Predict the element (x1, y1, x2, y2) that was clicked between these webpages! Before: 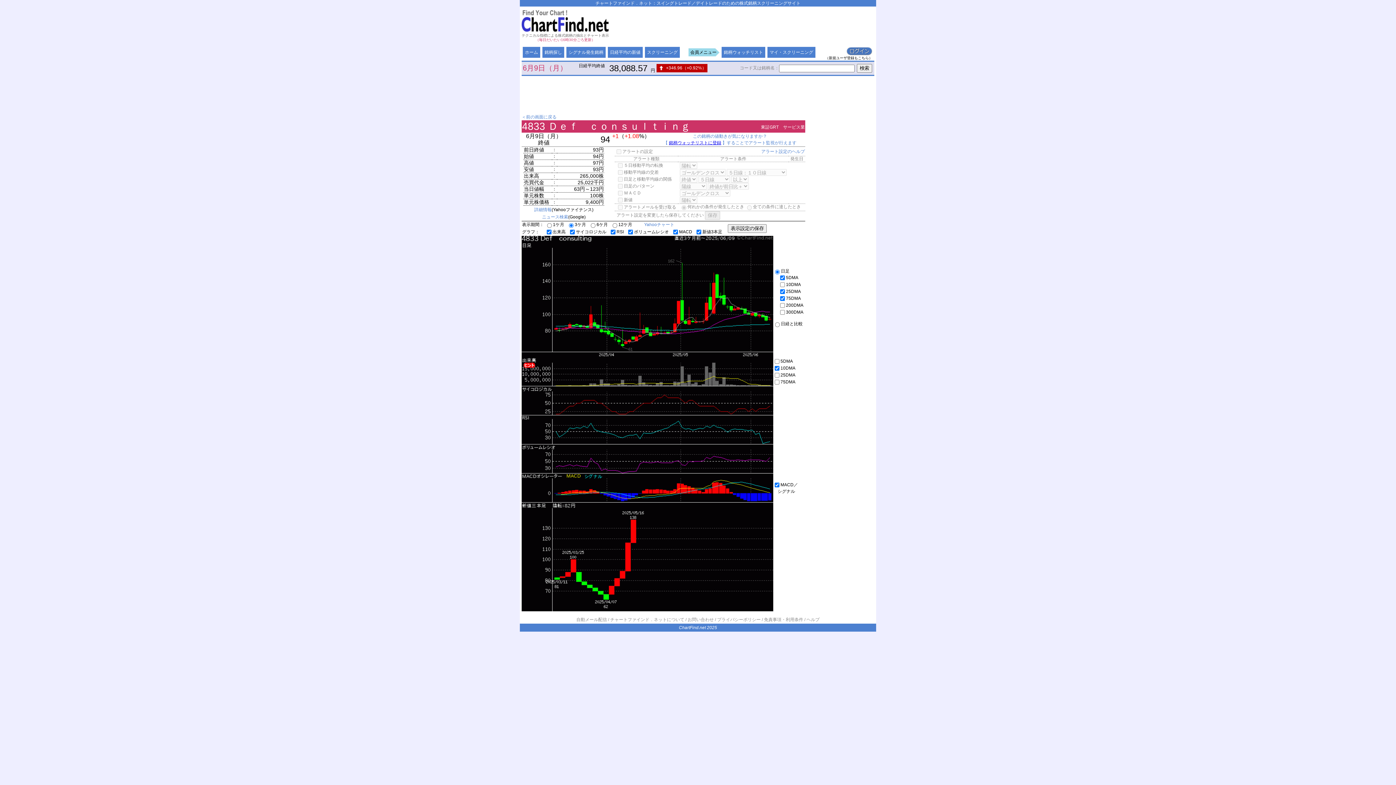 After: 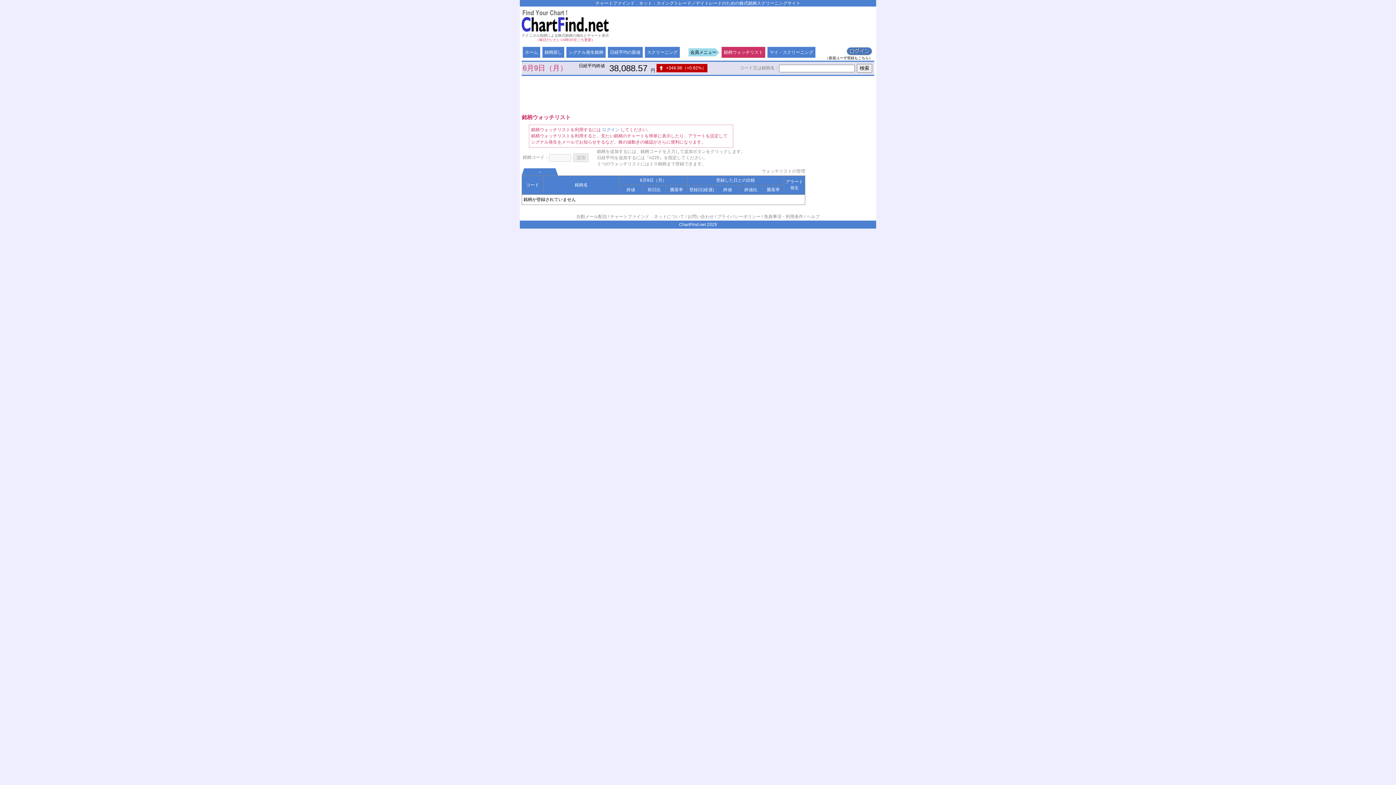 Action: label: 銘柄ウォッチリスト bbox: (721, 46, 765, 57)